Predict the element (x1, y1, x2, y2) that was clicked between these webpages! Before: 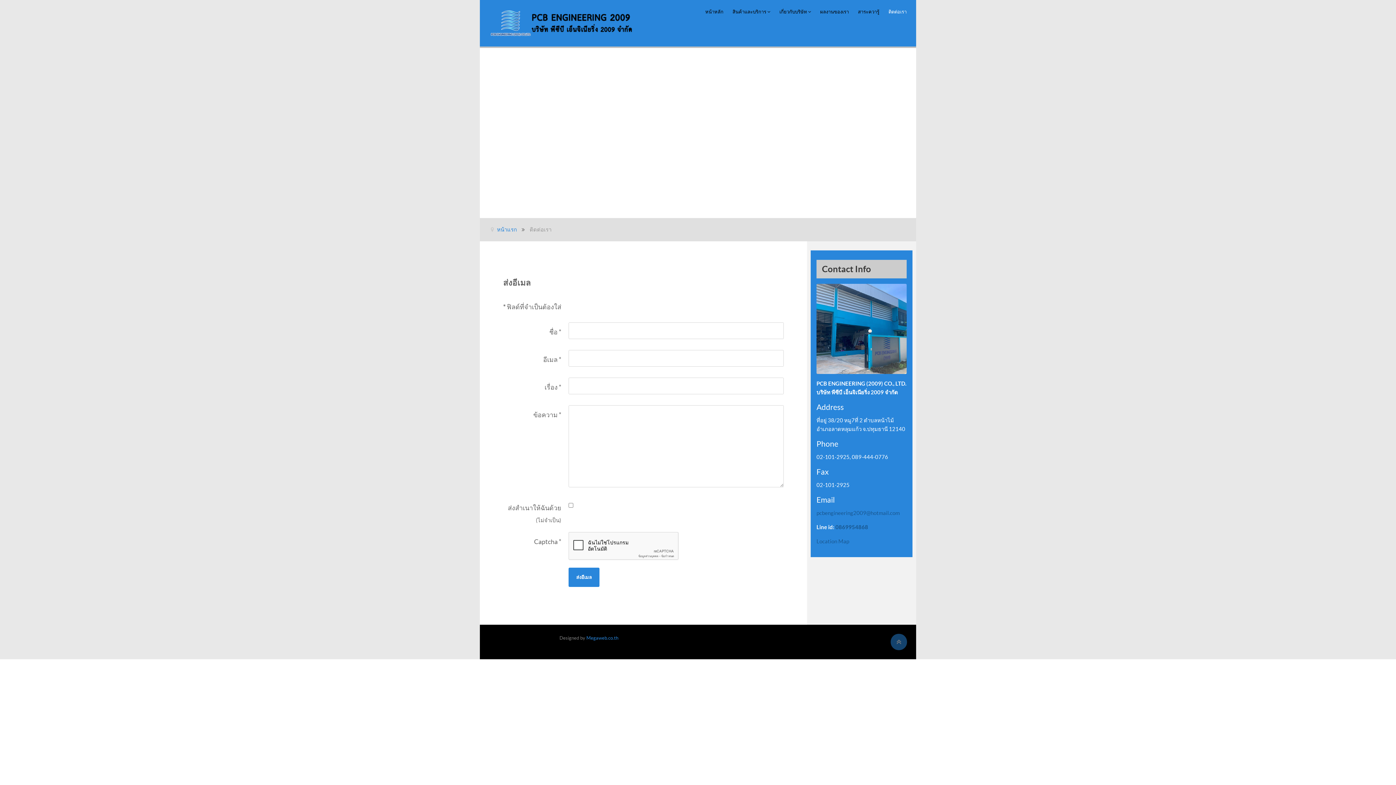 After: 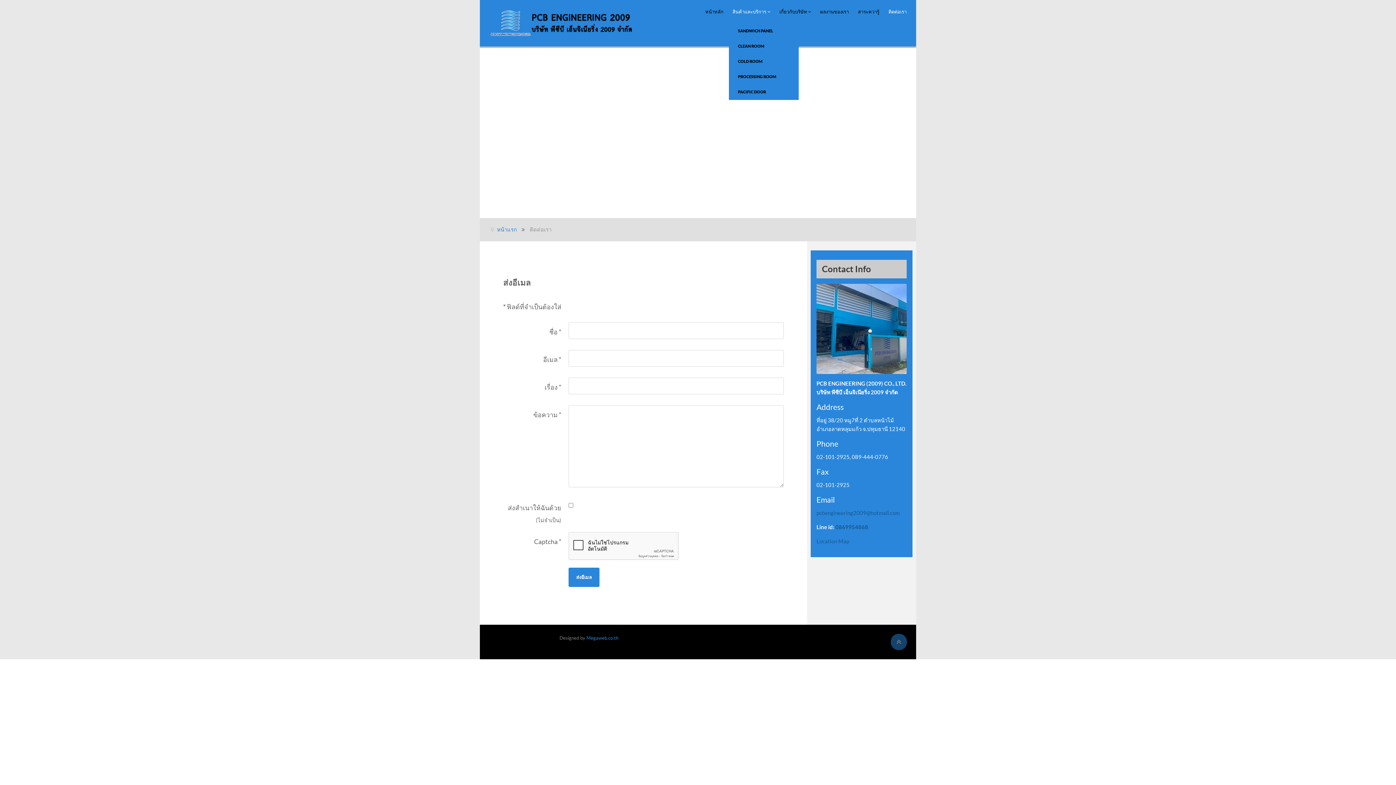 Action: bbox: (729, 0, 774, 24) label: สินค้าและบริการ 